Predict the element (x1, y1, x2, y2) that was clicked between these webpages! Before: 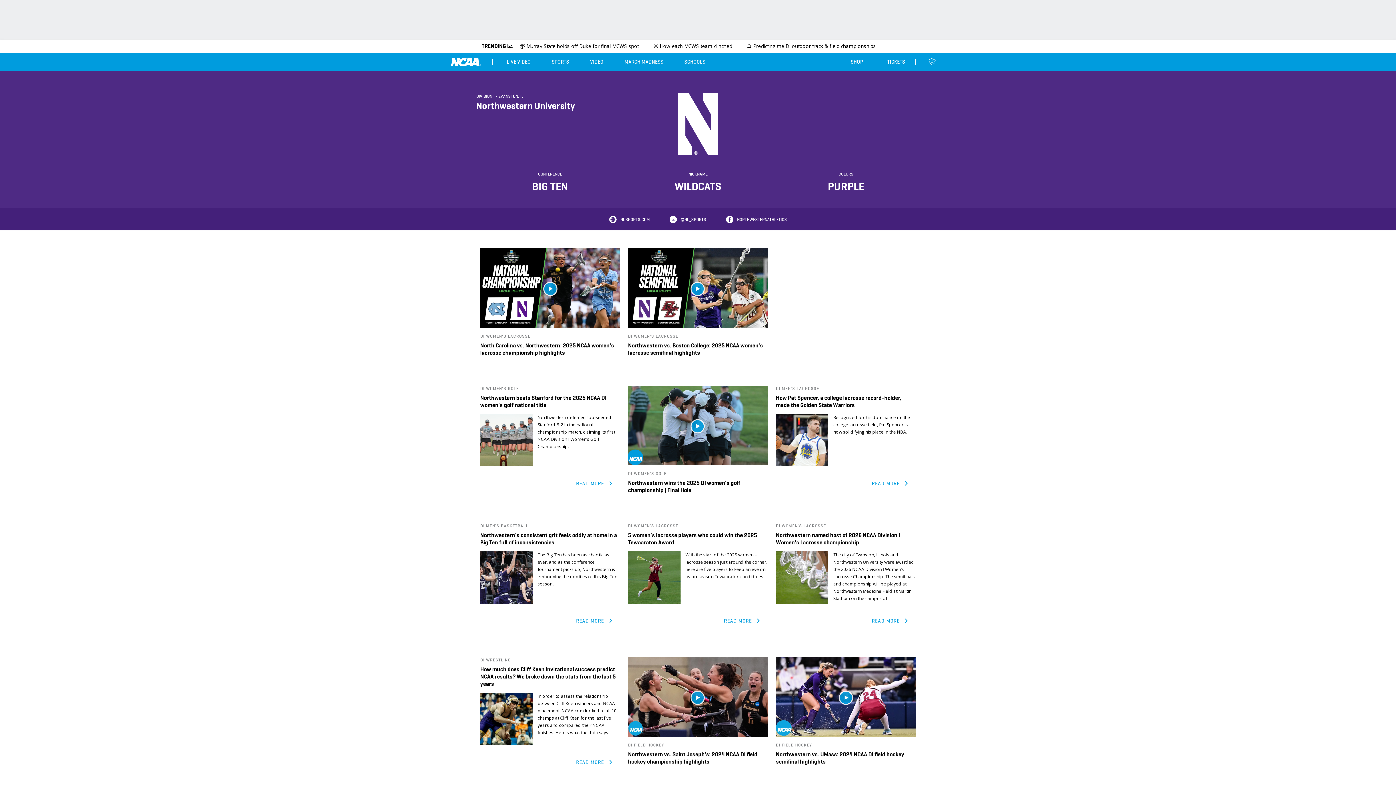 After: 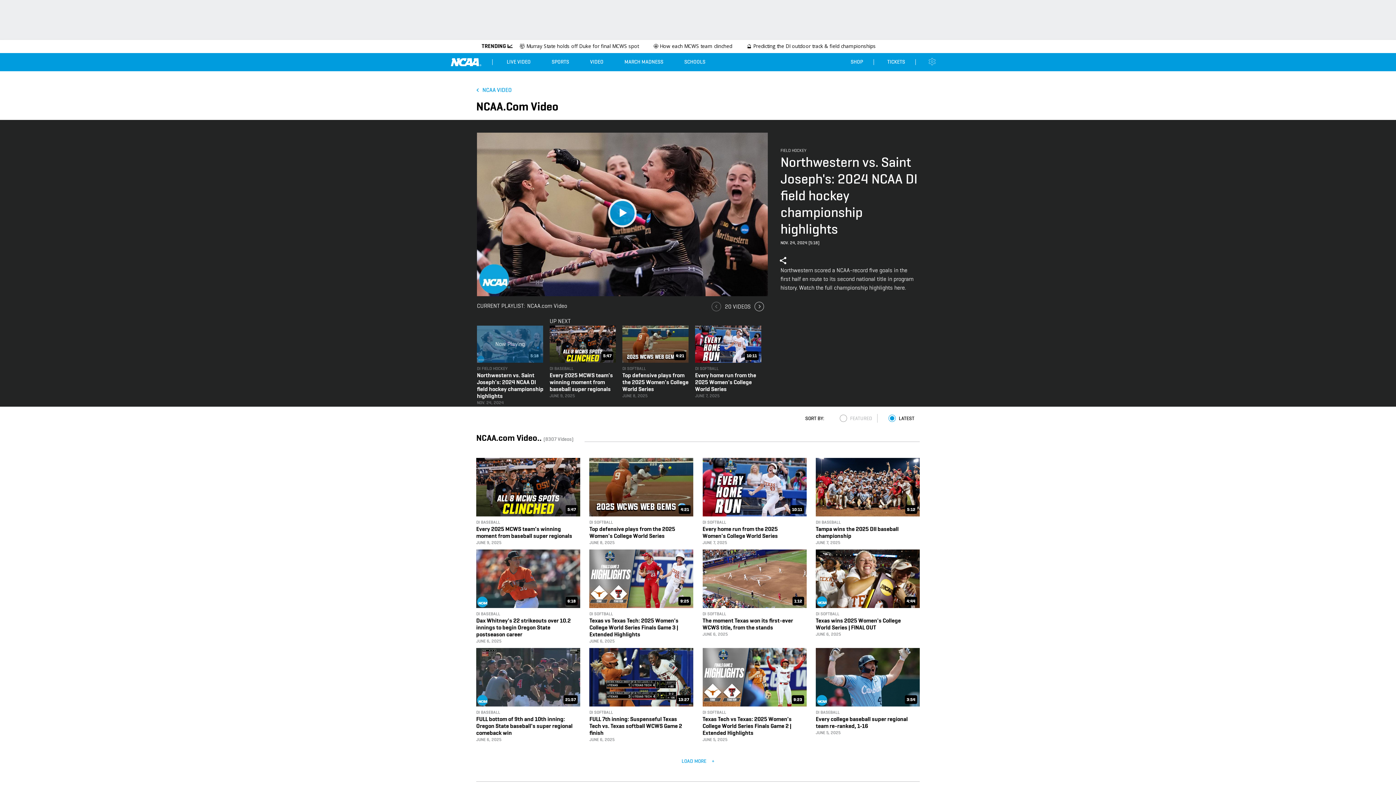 Action: bbox: (628, 729, 768, 737)